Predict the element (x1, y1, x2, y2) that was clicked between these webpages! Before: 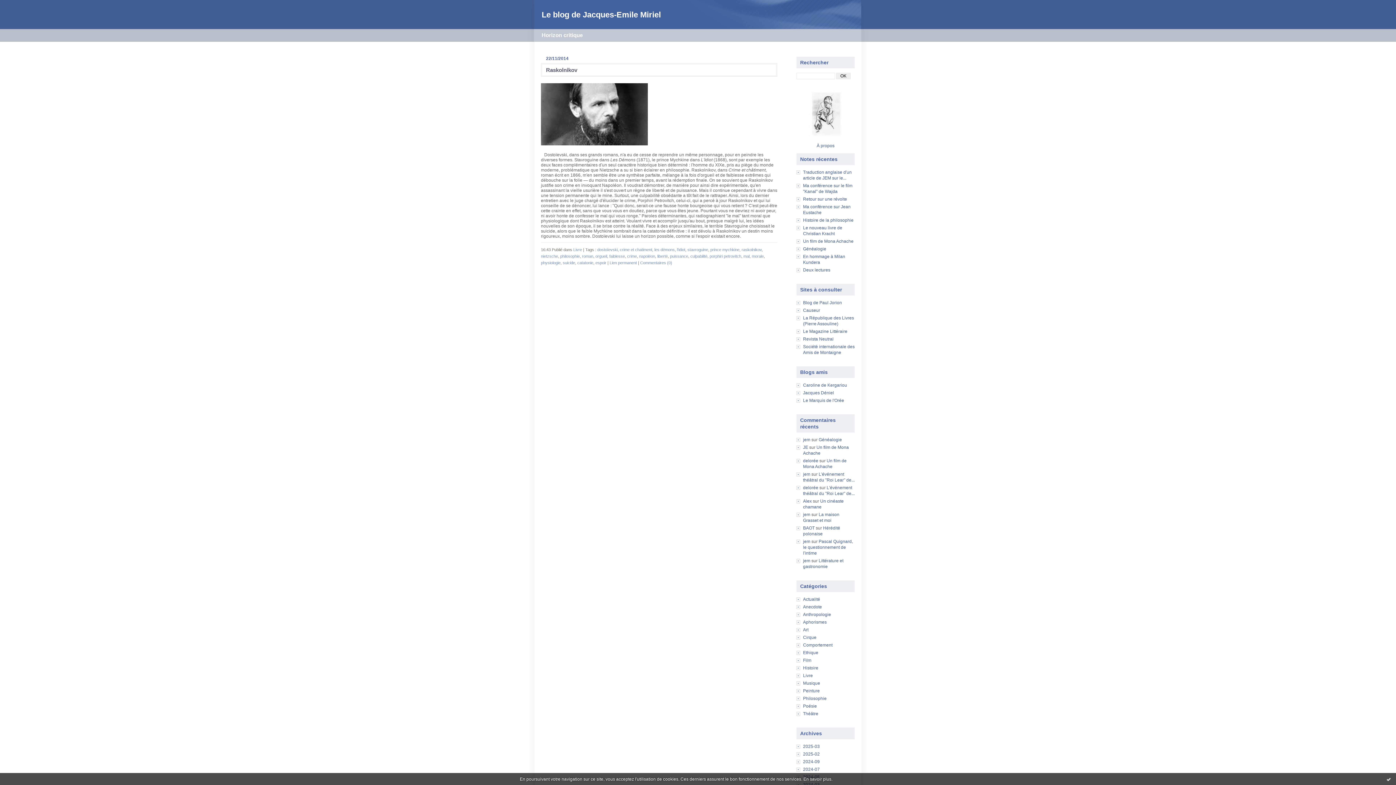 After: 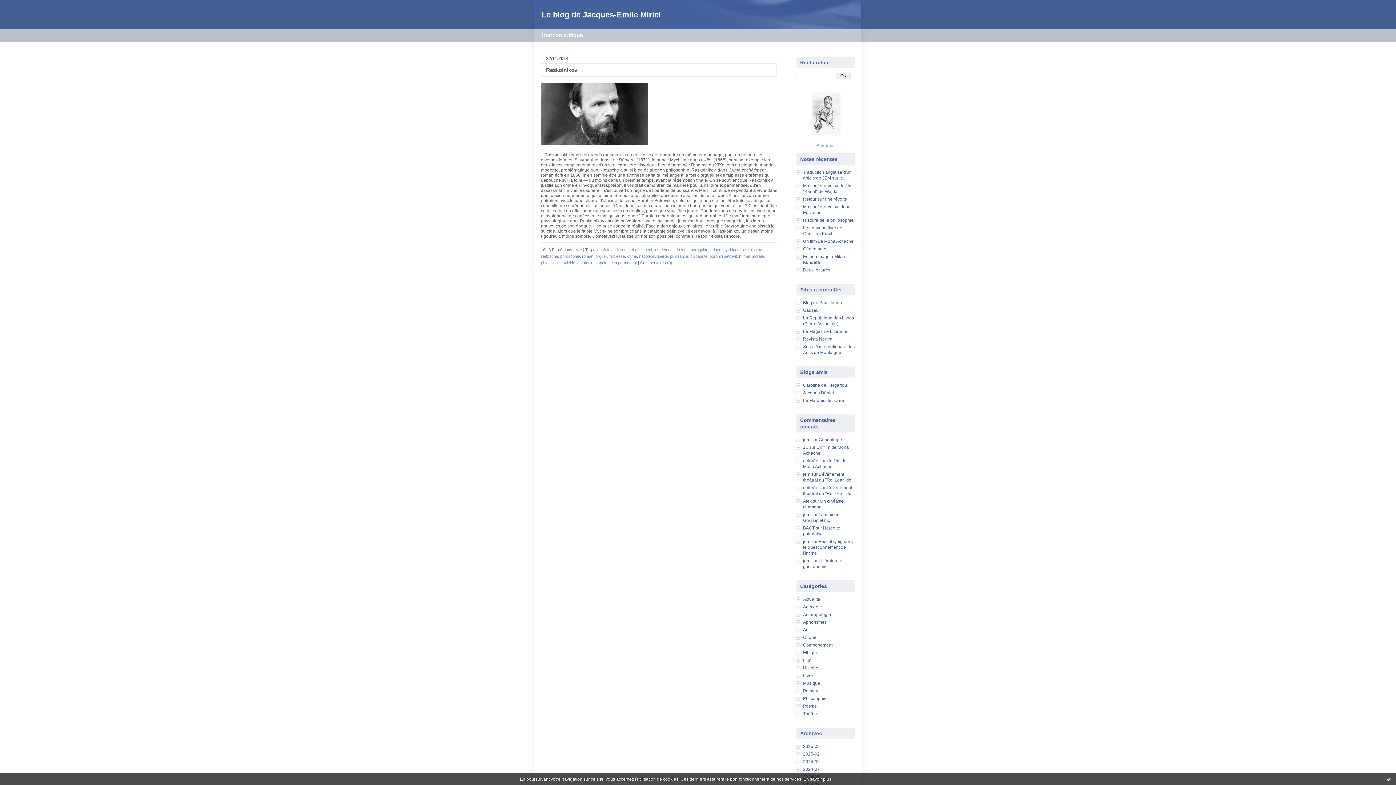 Action: bbox: (654, 247, 674, 251) label: les démons